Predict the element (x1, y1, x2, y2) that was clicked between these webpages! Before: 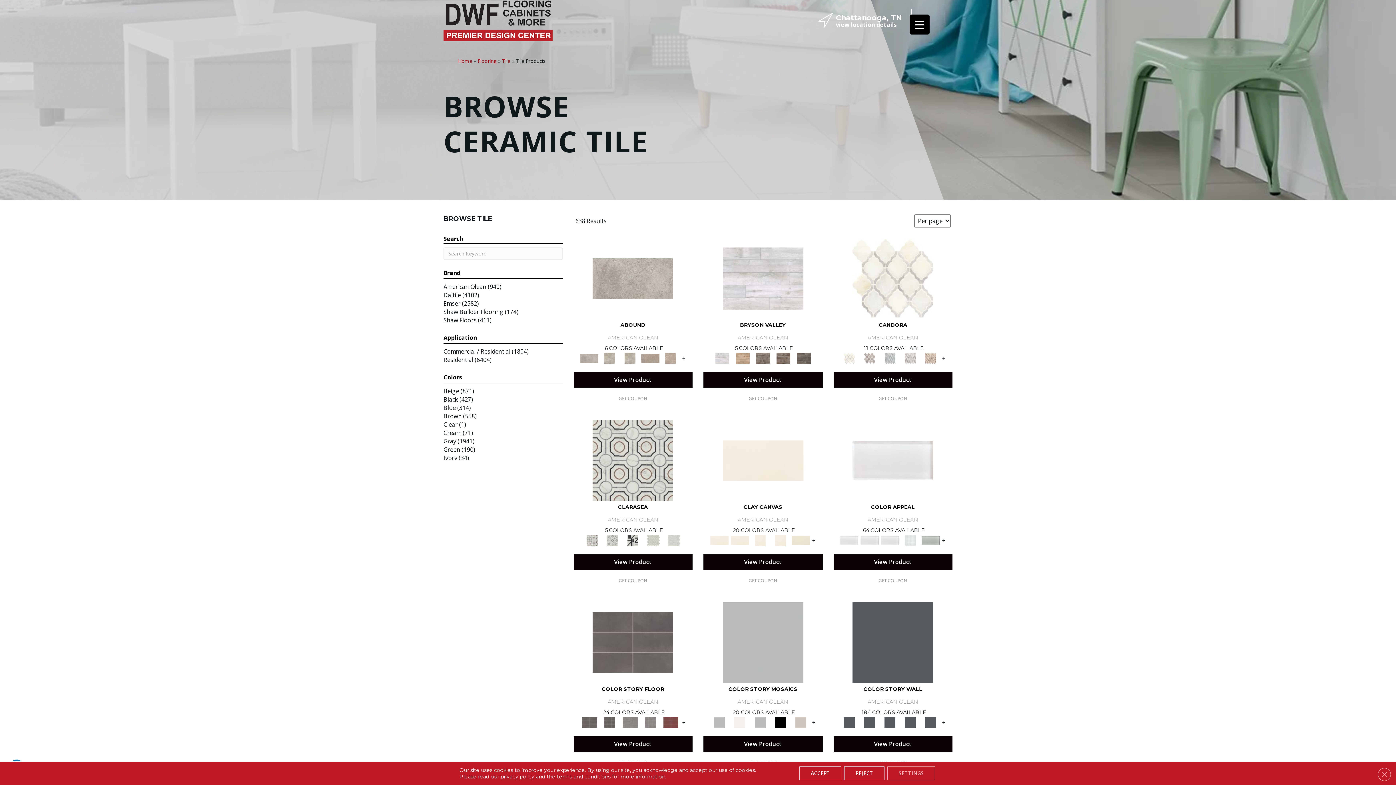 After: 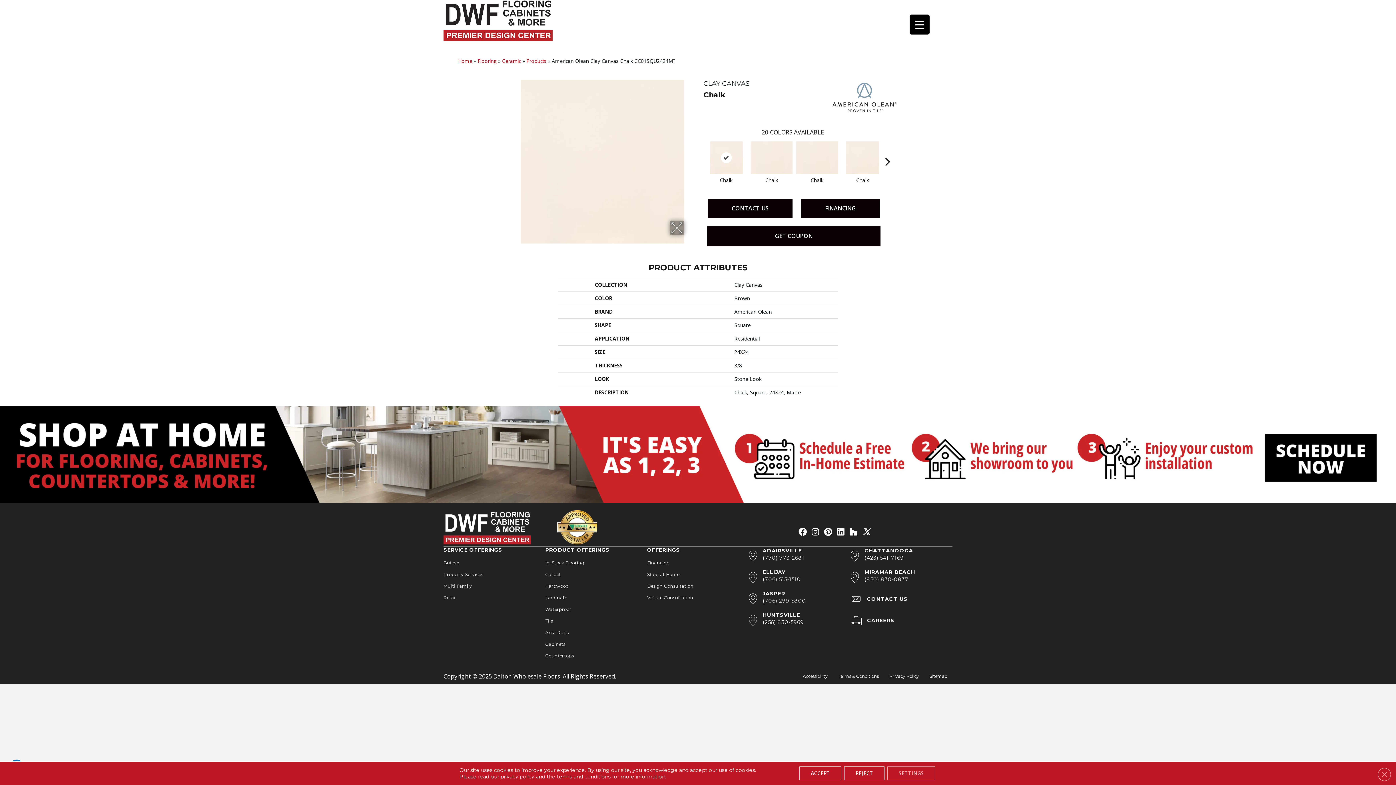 Action: bbox: (751, 535, 769, 546)